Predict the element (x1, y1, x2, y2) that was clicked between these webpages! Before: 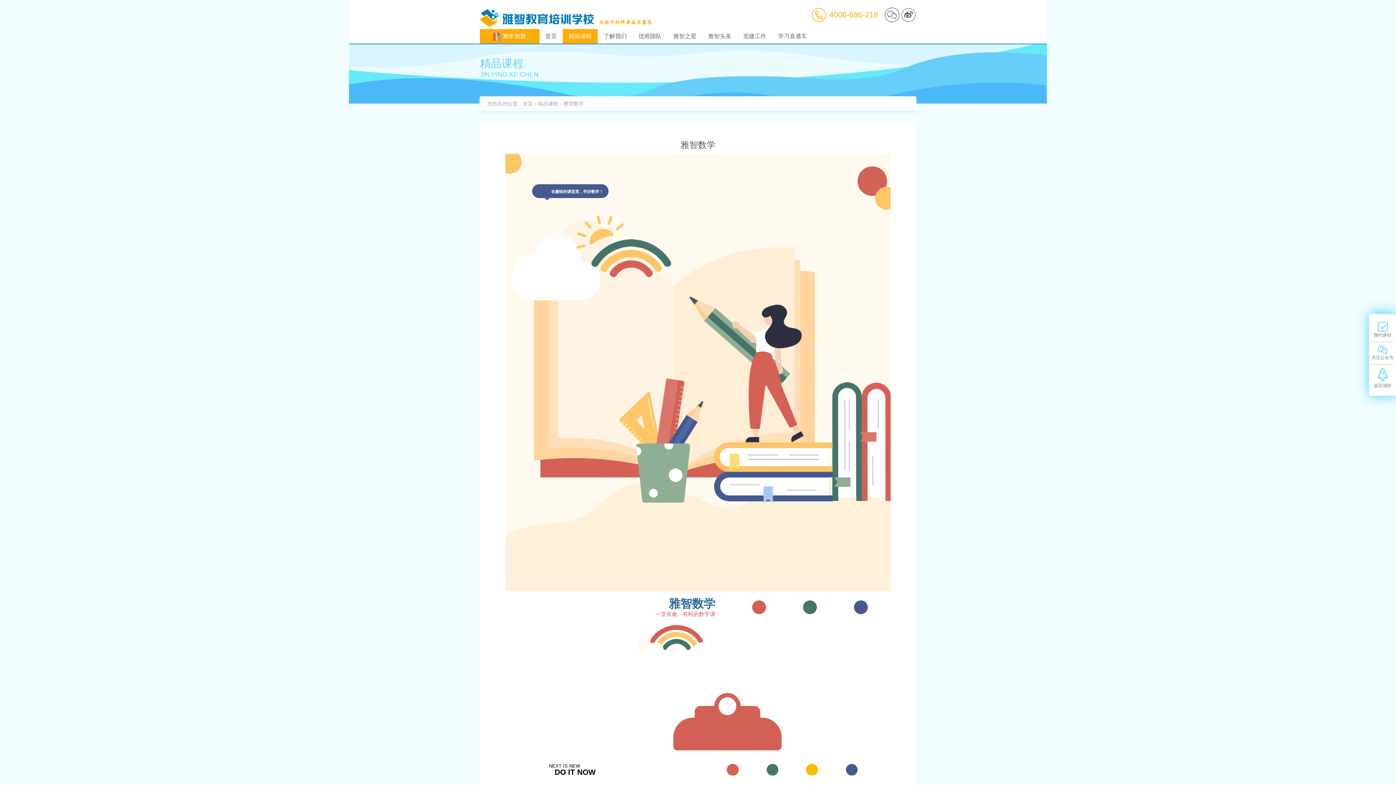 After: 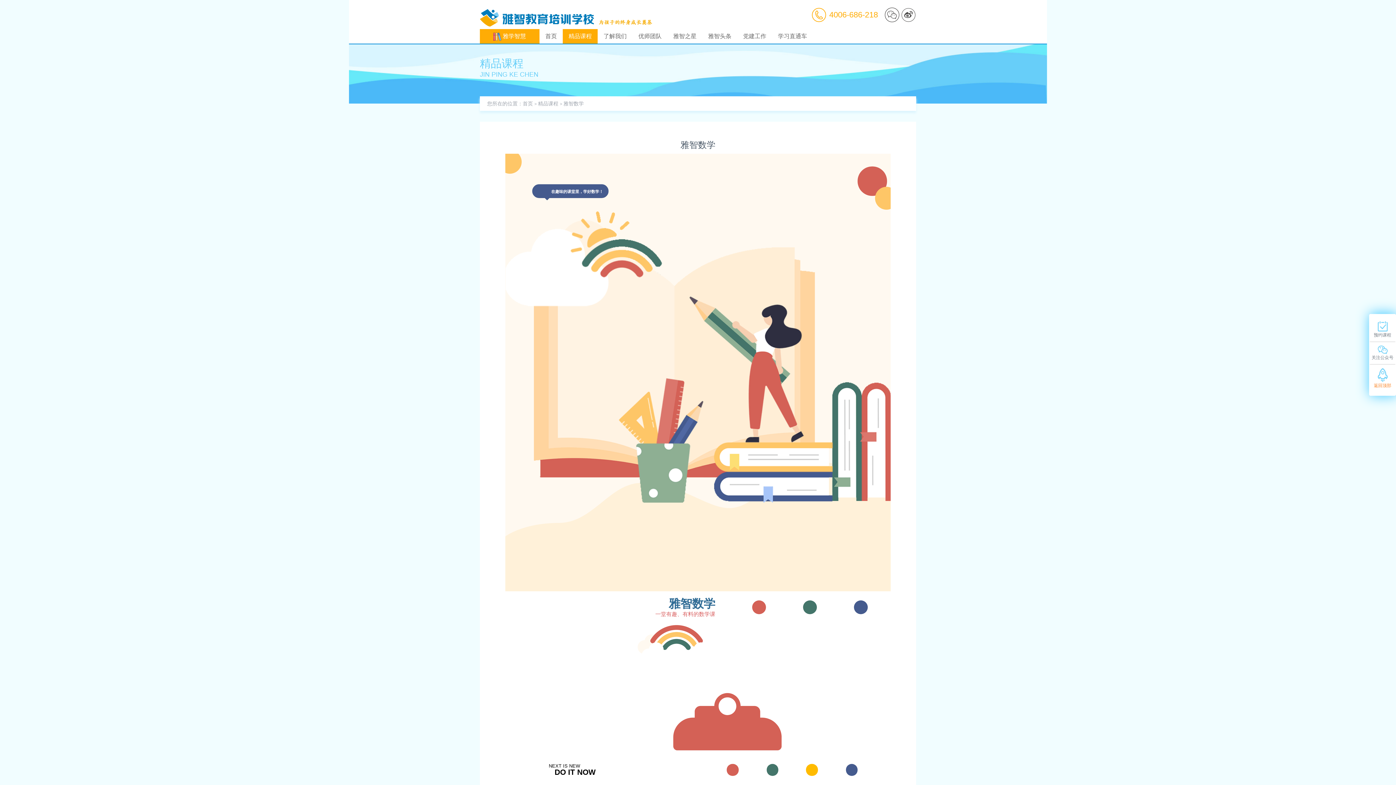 Action: bbox: (1372, 368, 1393, 388) label: 返回顶部